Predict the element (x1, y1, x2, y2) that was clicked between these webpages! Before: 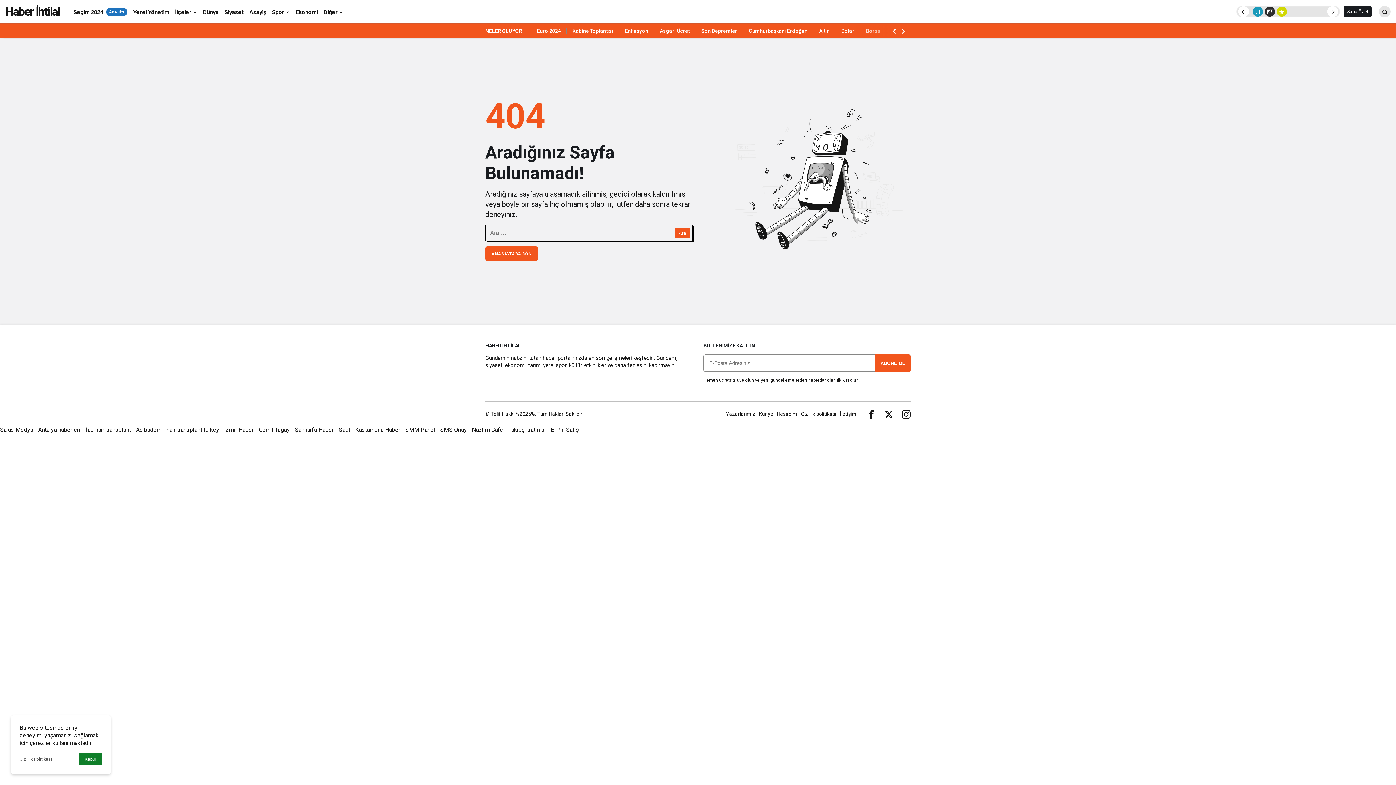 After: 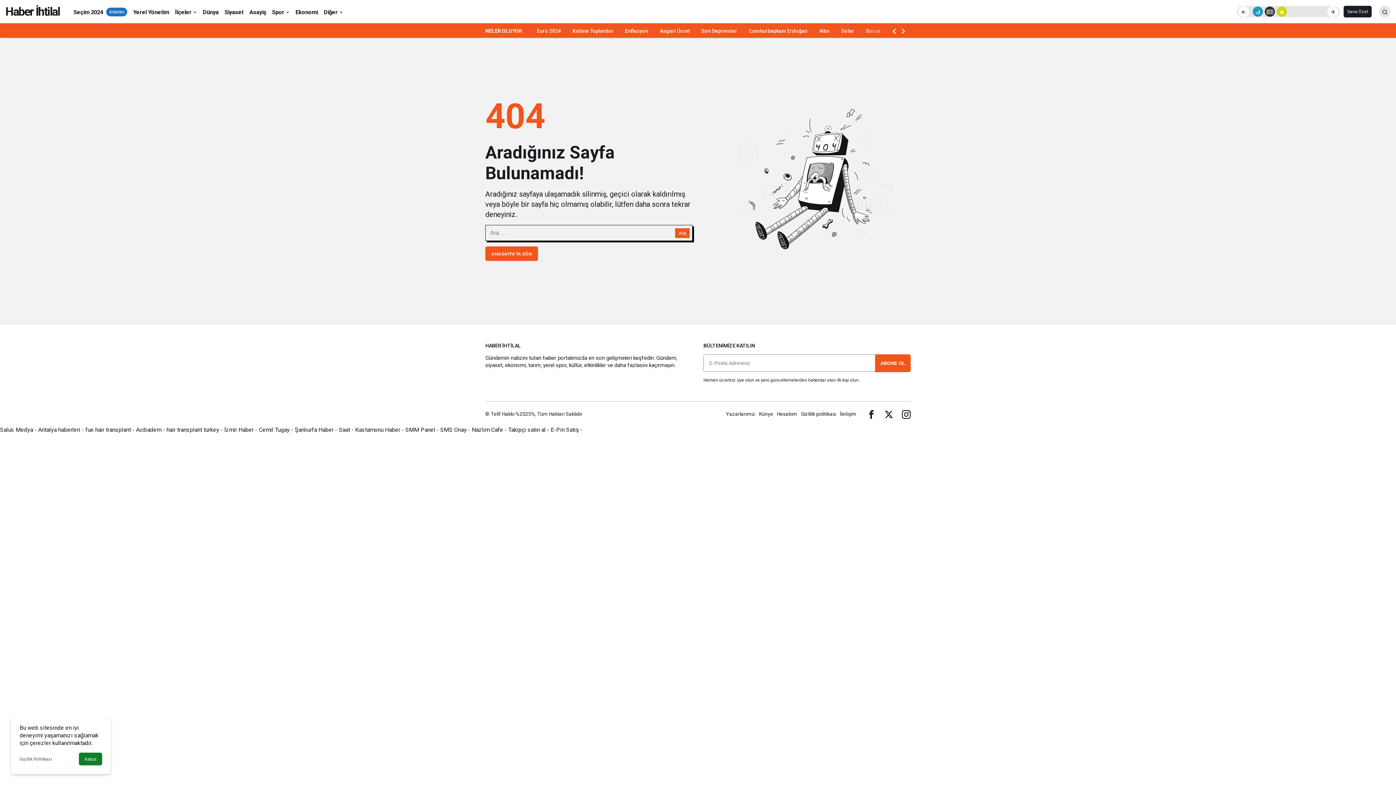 Action: label: Son Depremler bbox: (701, 25, 737, 36)